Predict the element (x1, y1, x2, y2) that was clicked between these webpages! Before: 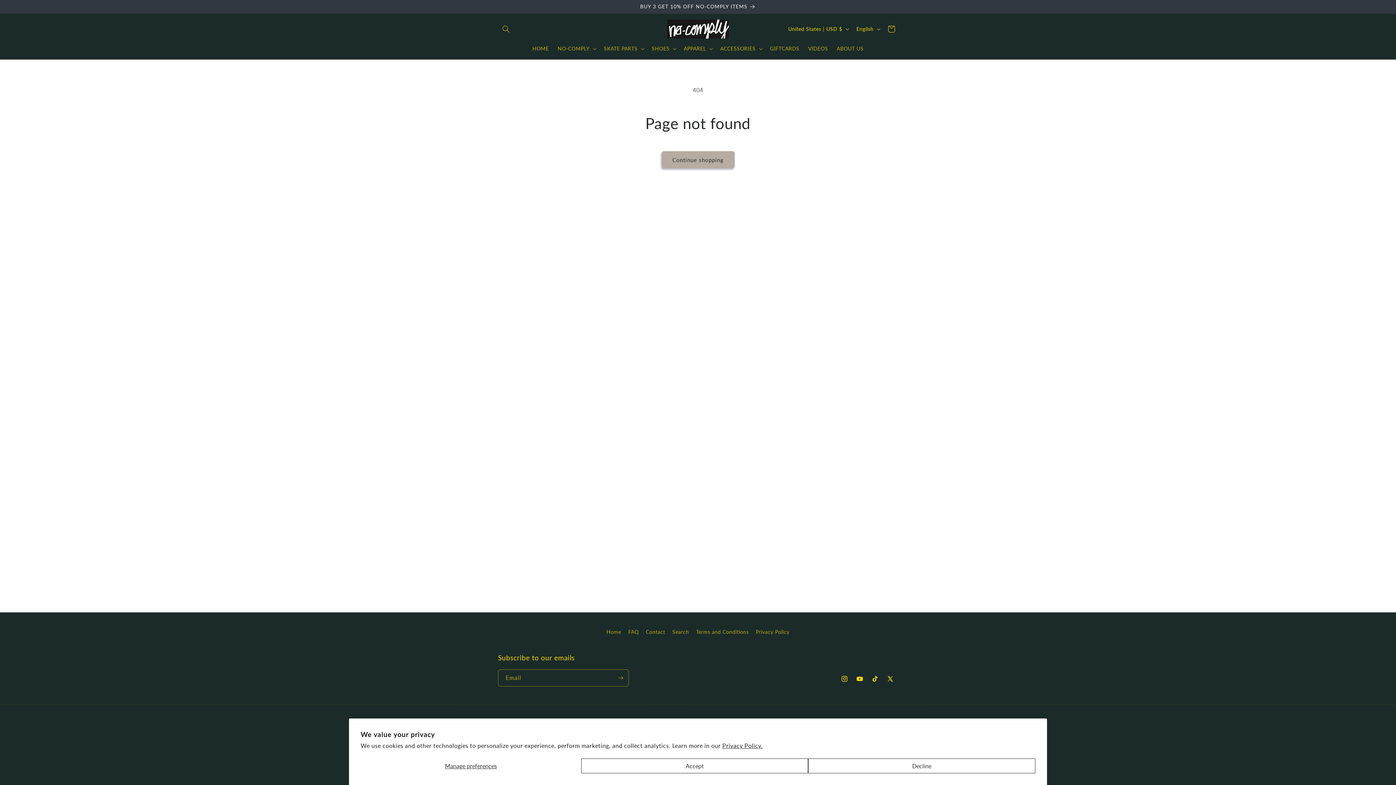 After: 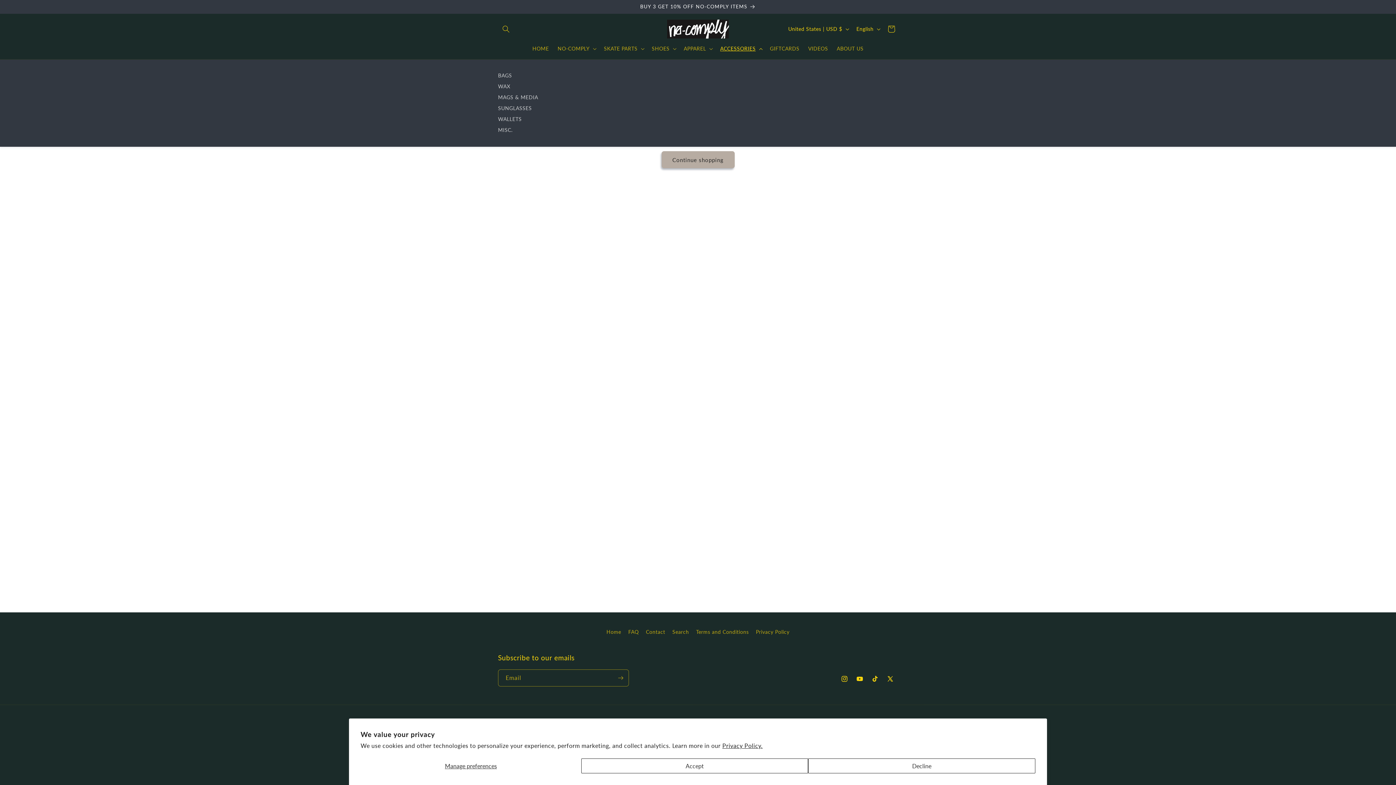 Action: label: ACCESSORIES bbox: (716, 41, 765, 56)